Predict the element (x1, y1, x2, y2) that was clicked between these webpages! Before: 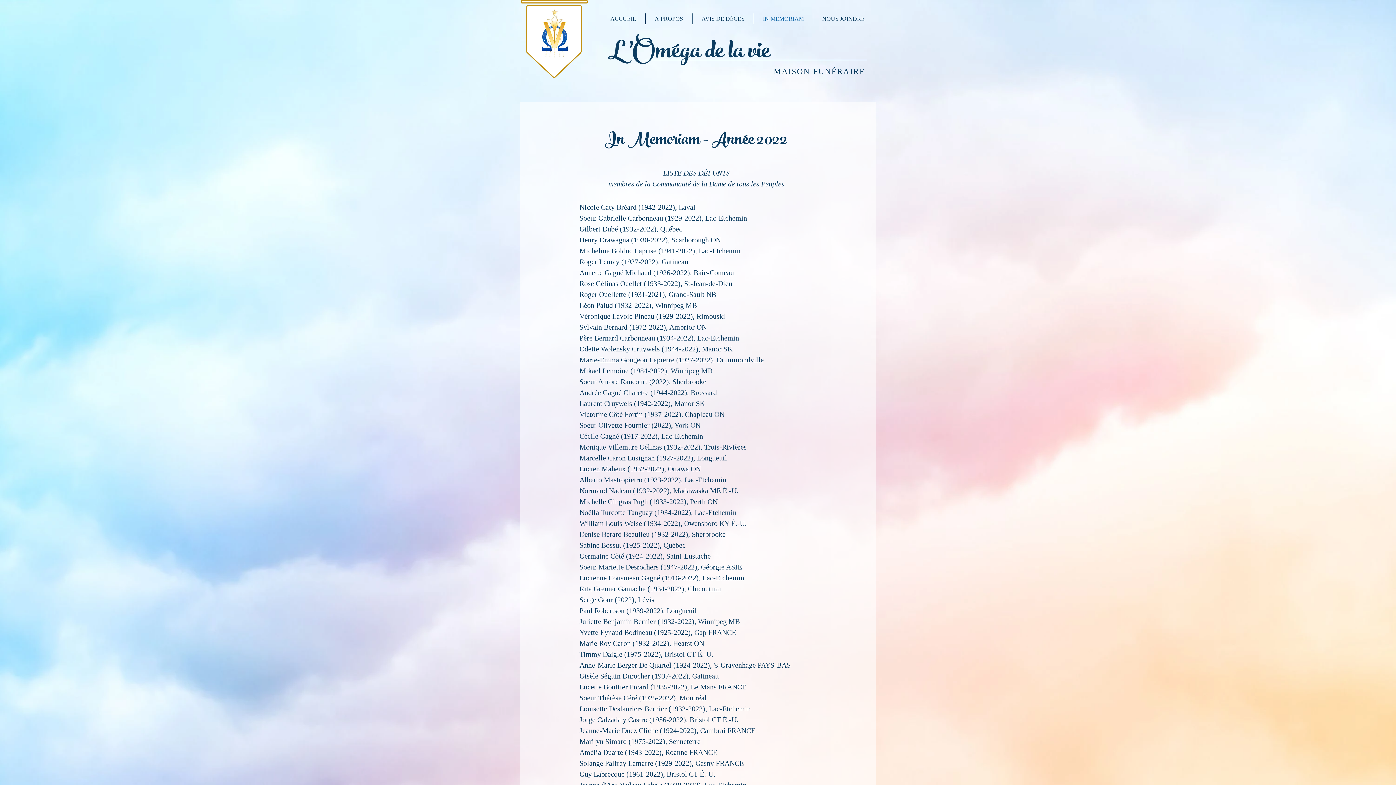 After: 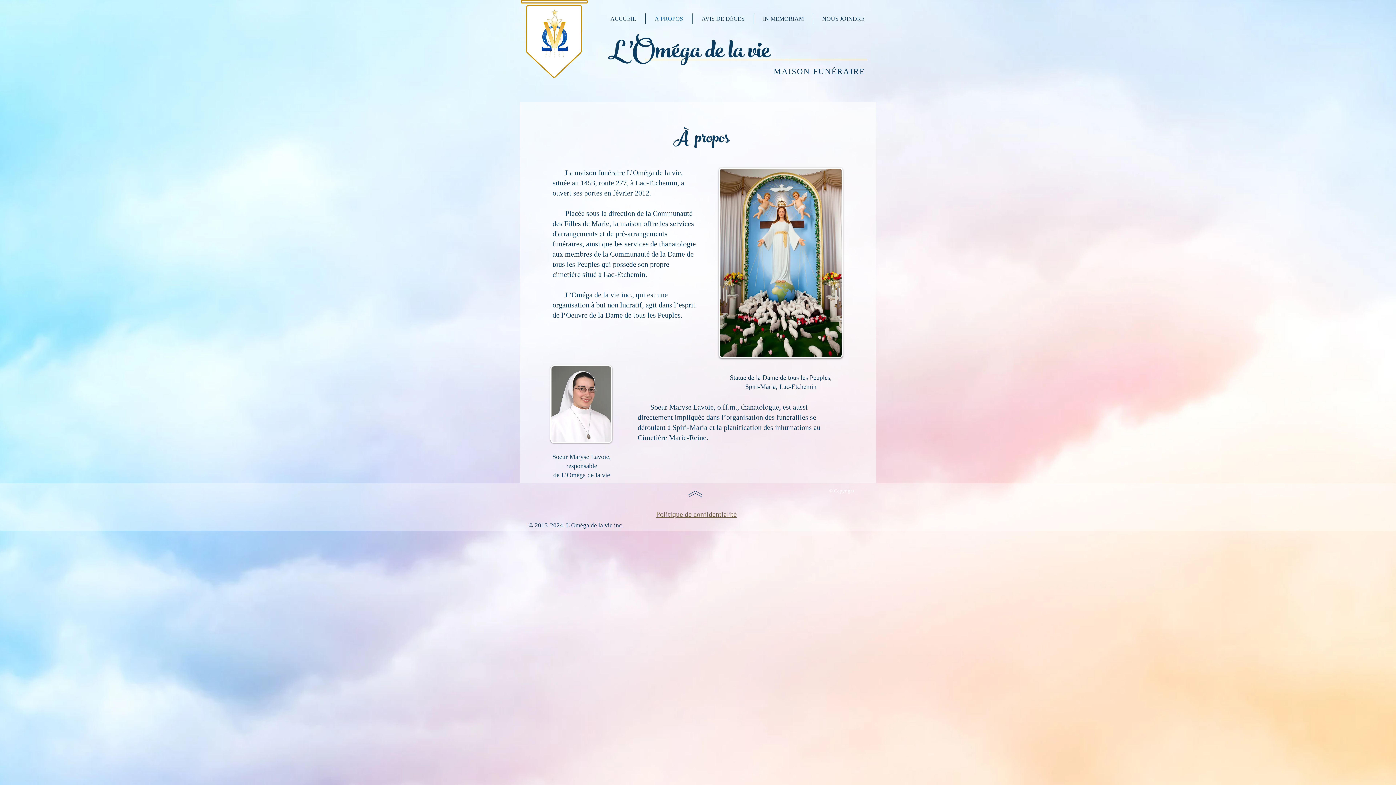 Action: bbox: (645, 13, 692, 24) label: À PROPOS